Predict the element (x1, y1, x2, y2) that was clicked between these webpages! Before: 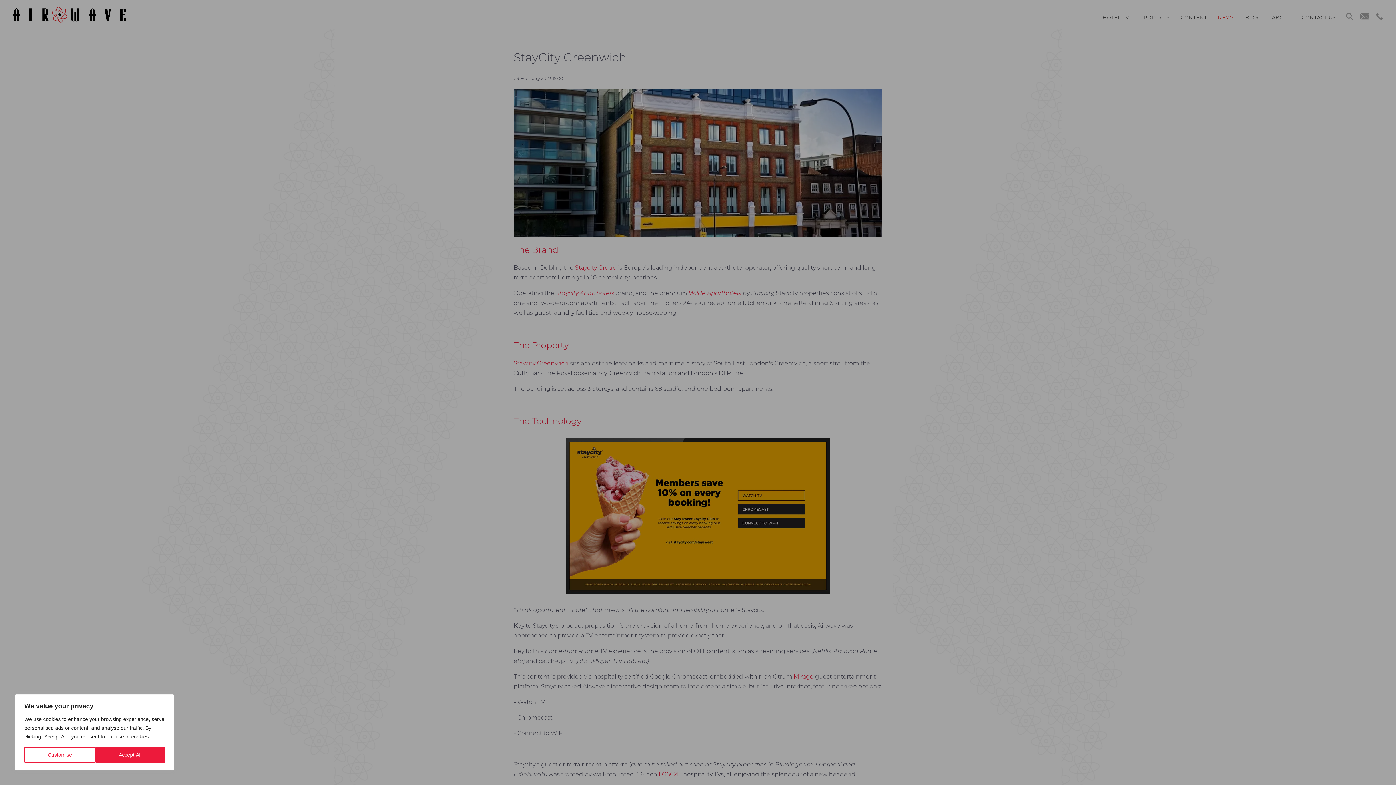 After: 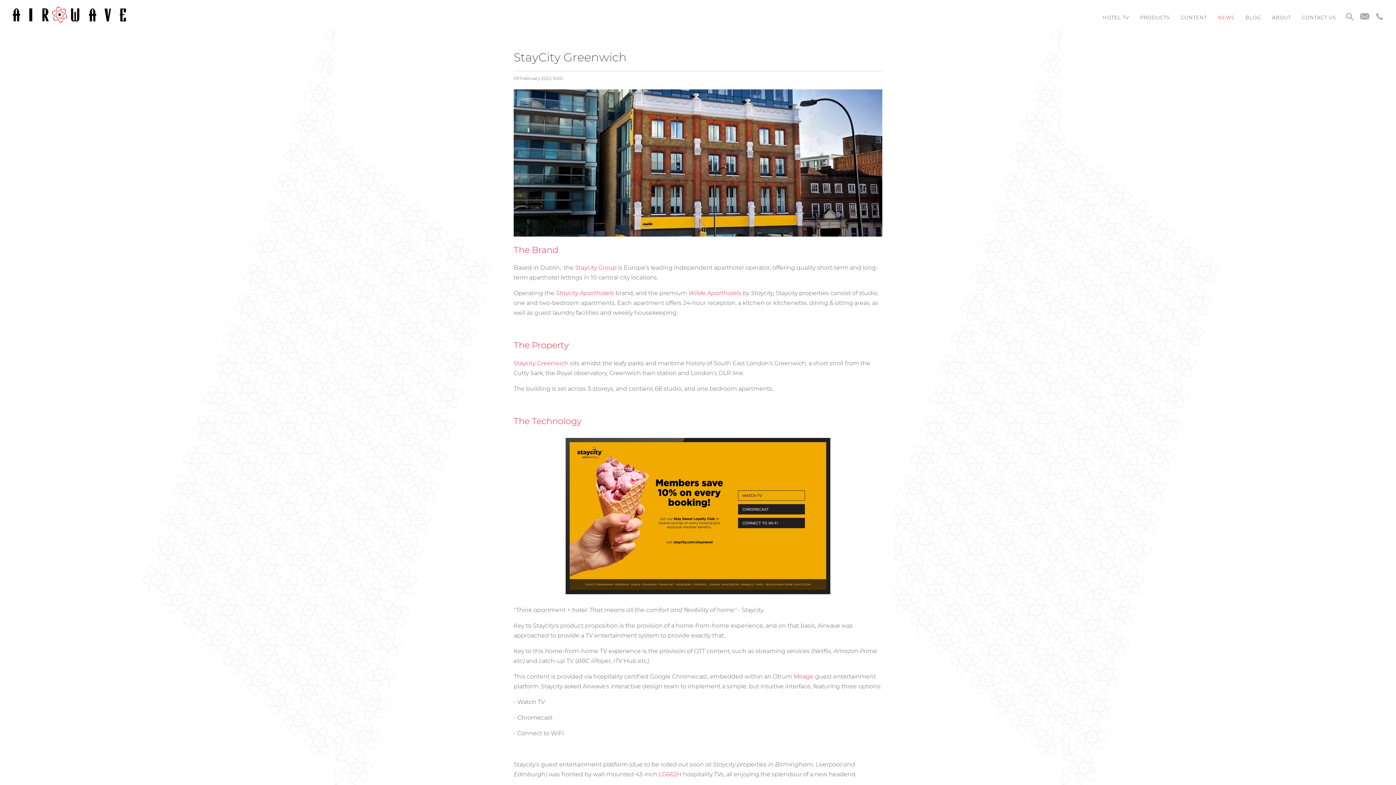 Action: bbox: (95, 747, 164, 763) label: Accept All